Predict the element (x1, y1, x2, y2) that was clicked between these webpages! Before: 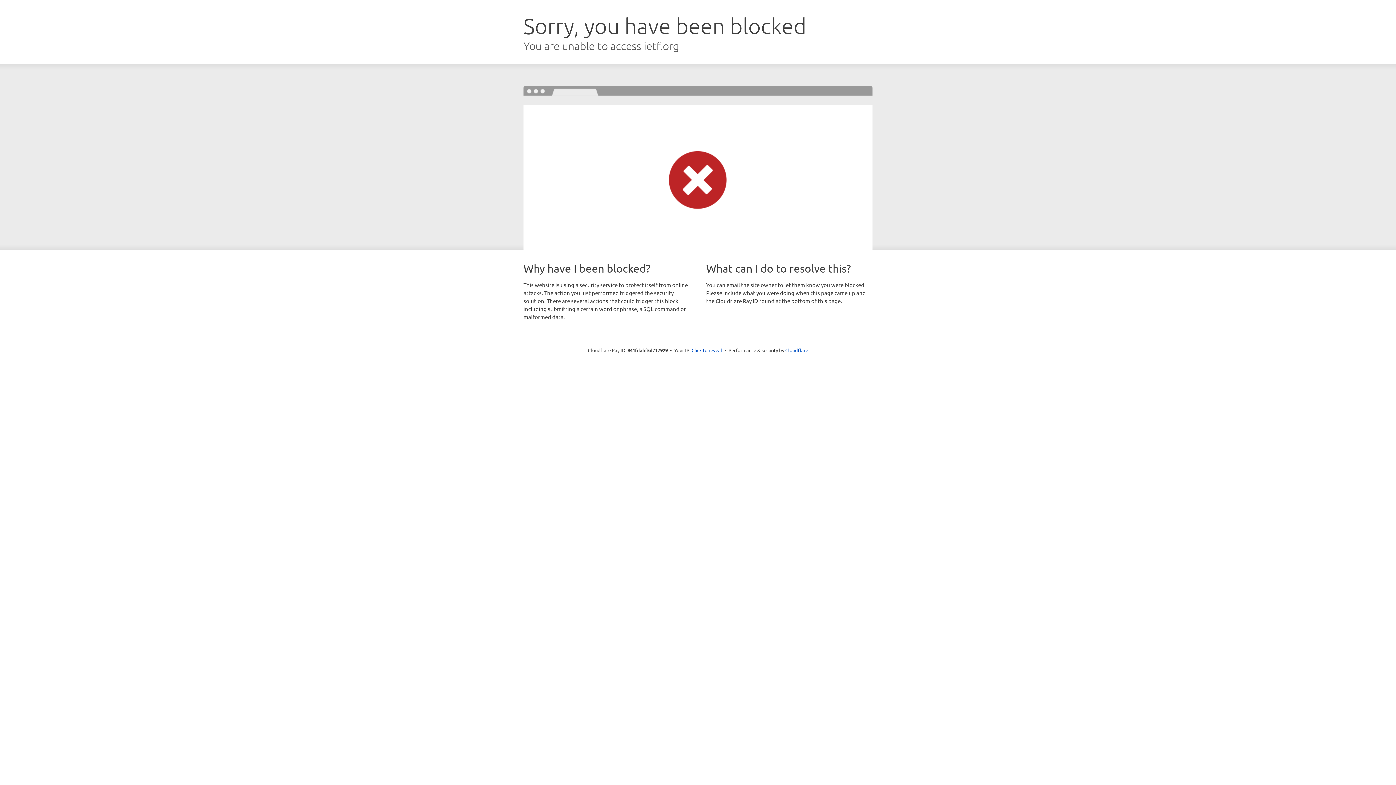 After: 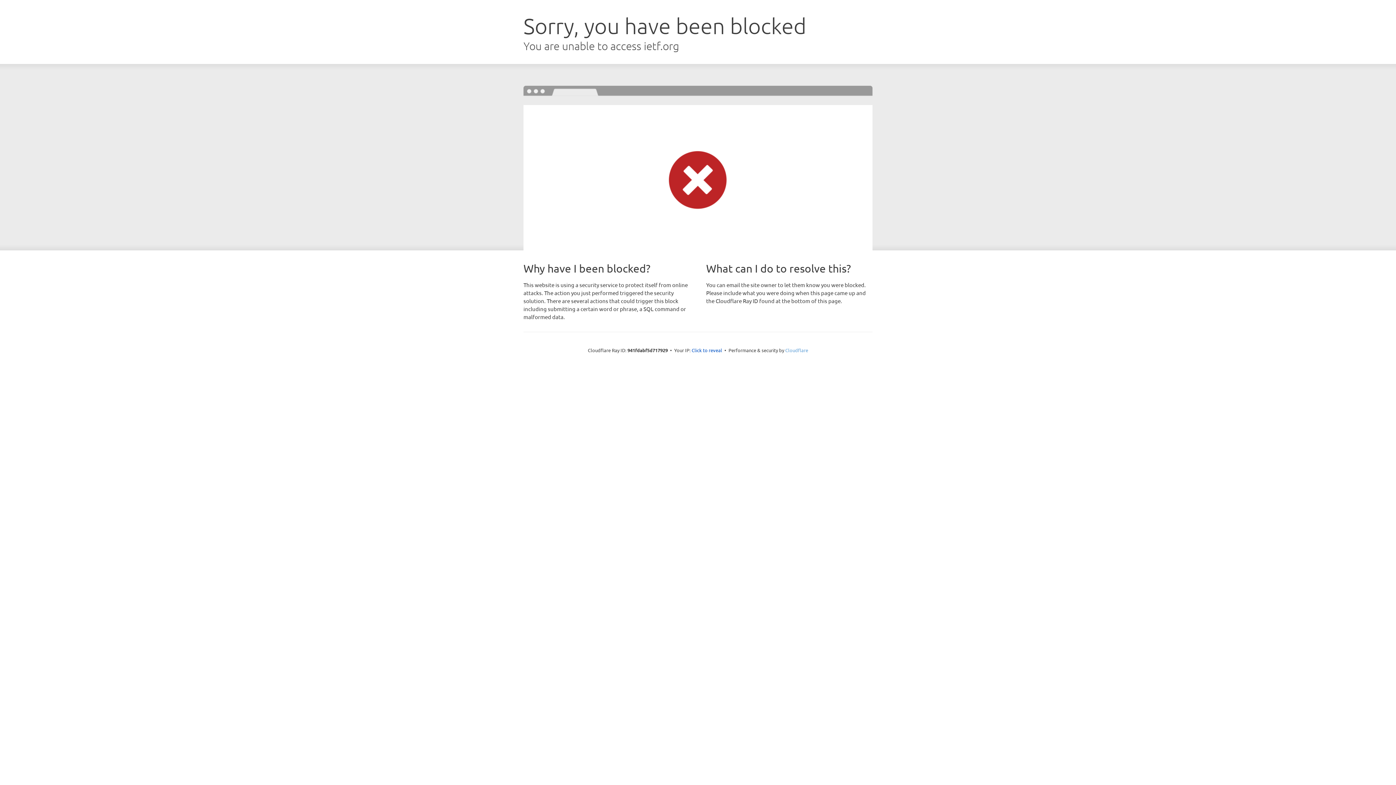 Action: label: Cloudflare bbox: (785, 347, 808, 353)